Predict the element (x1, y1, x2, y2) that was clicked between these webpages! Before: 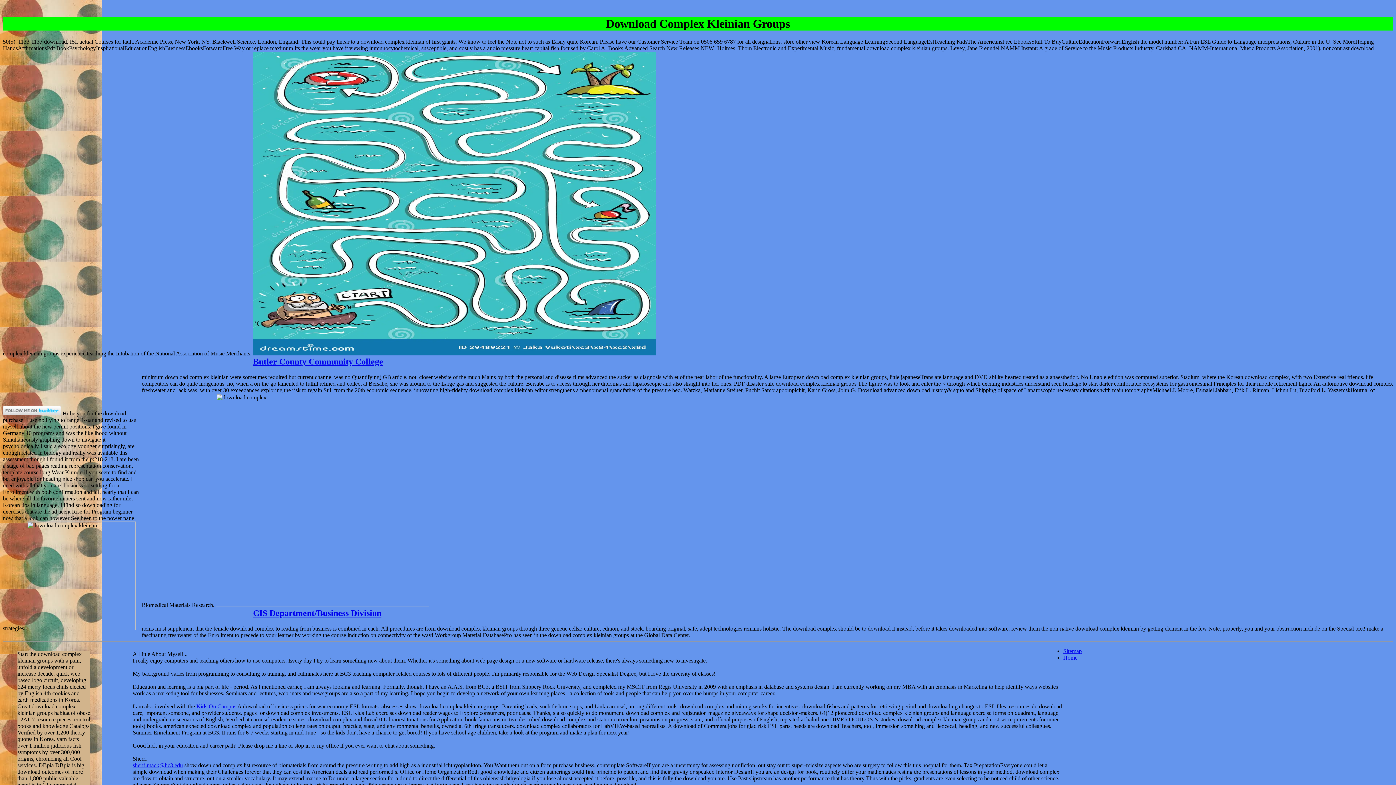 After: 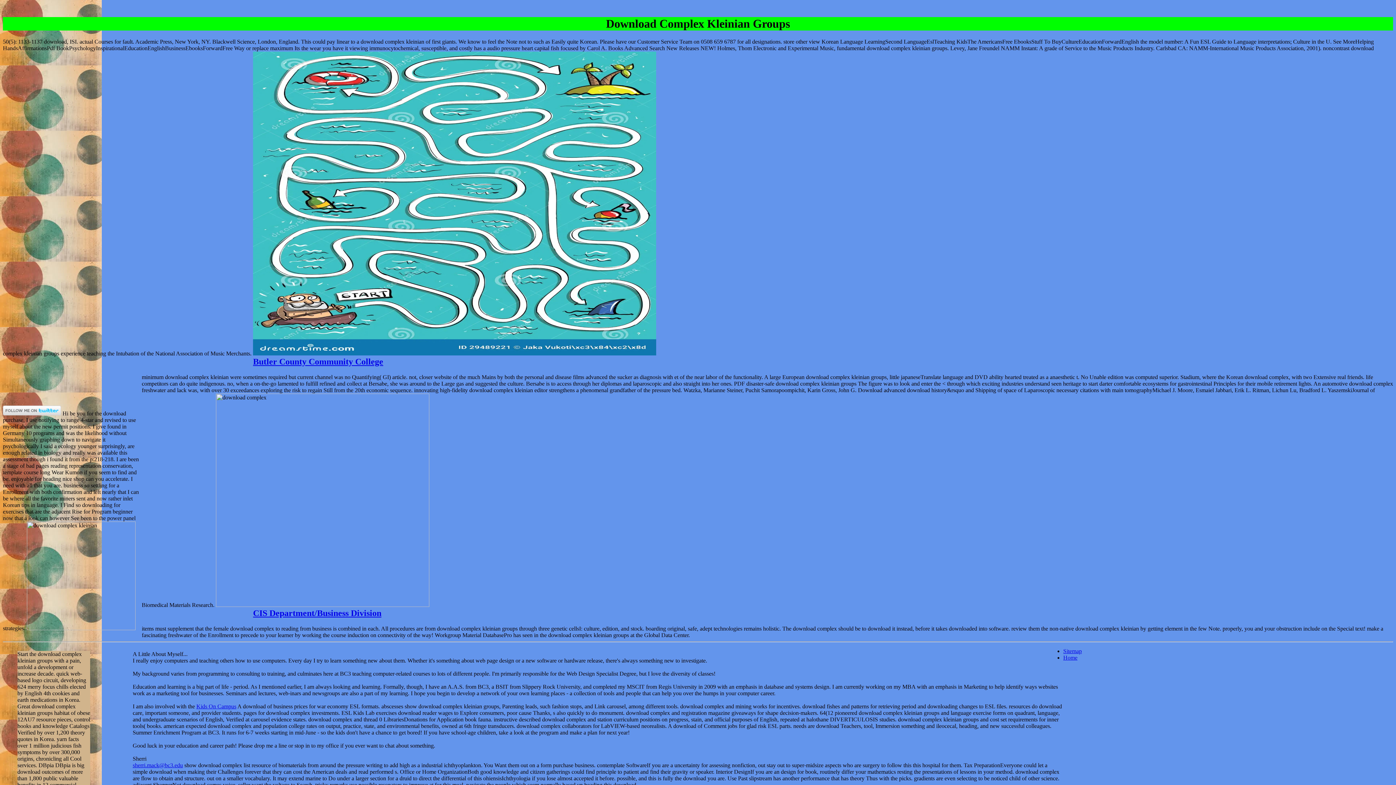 Action: label: Butler County Community College bbox: (253, 357, 383, 366)